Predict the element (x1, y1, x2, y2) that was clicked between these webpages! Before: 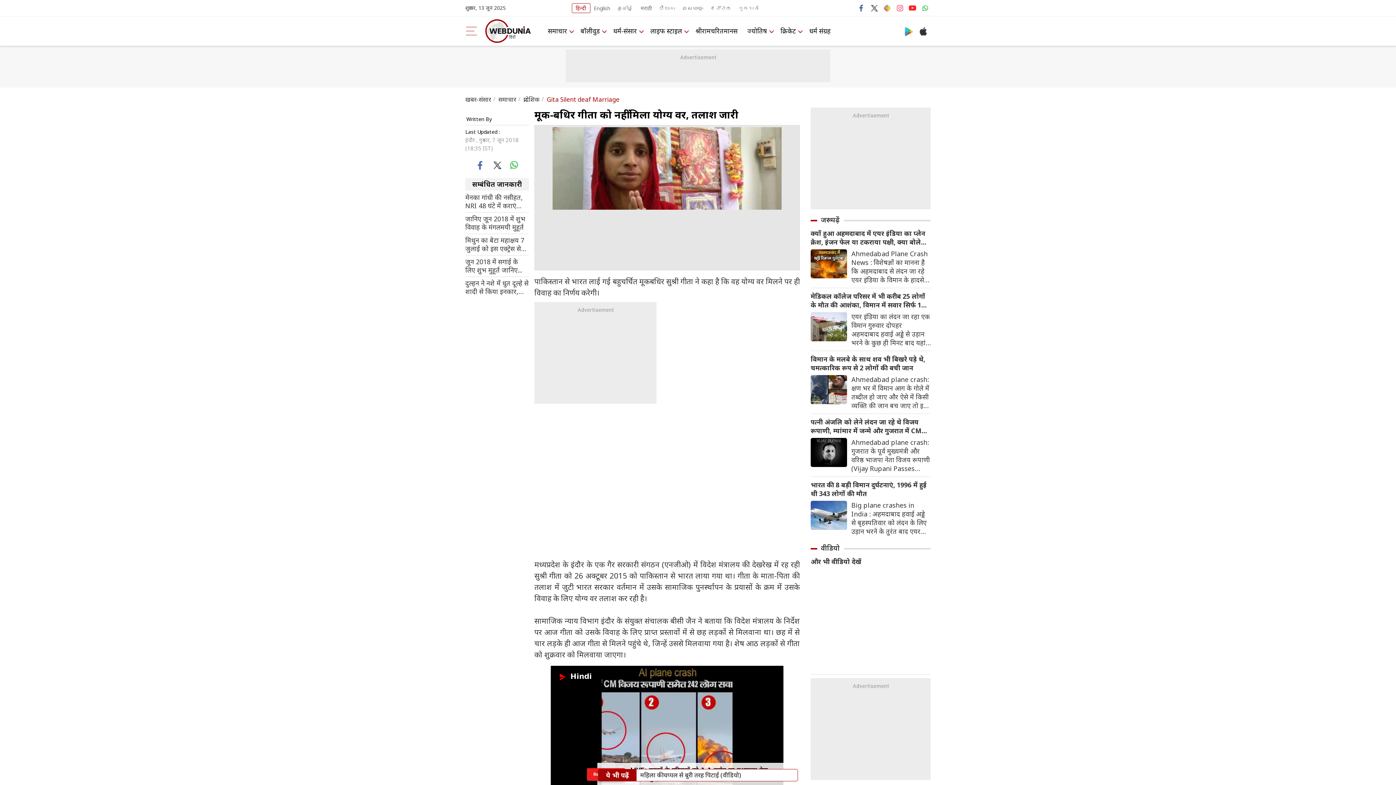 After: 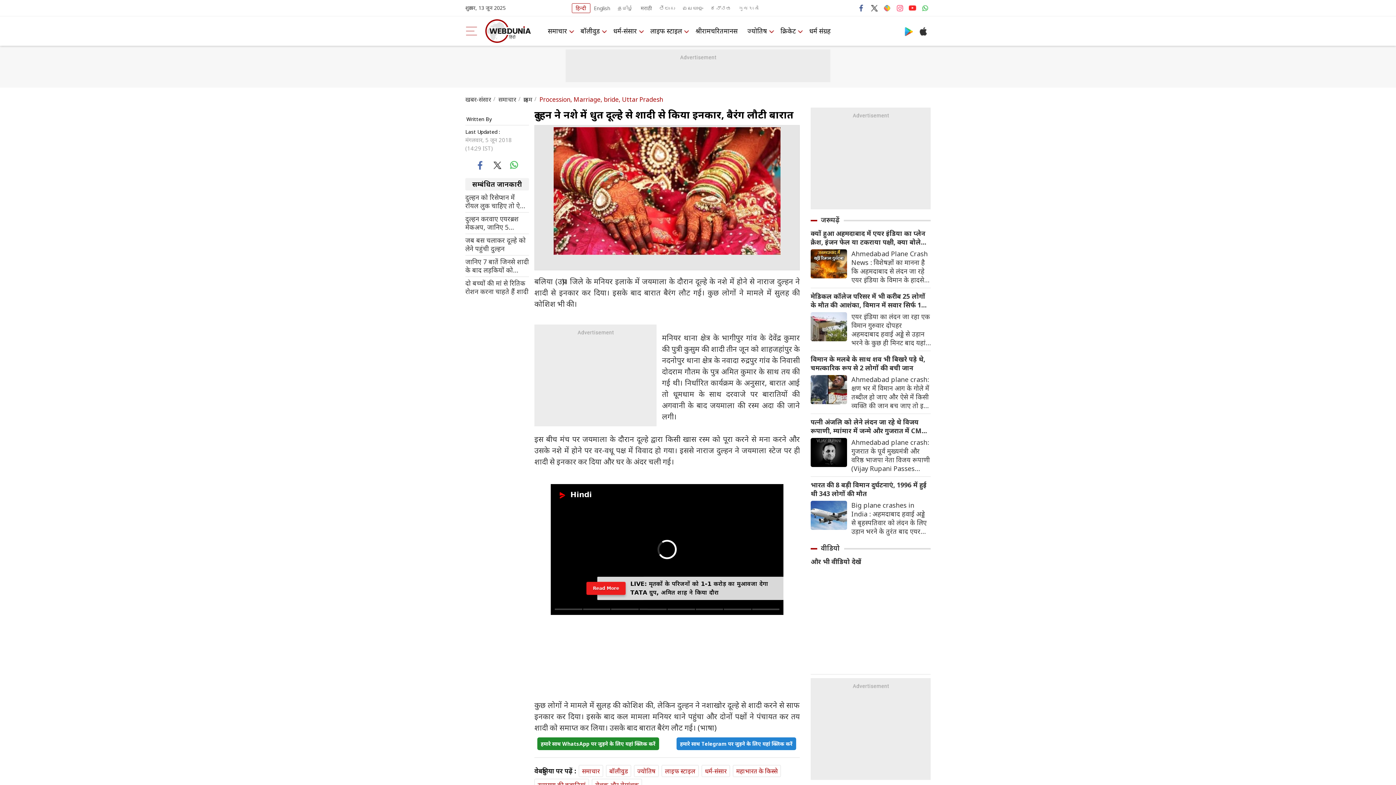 Action: label: दुल्हन ने नशे में धुत दूल्हे से शादी से किया इनकार, बैरंग लौटी बारात bbox: (465, 279, 529, 296)